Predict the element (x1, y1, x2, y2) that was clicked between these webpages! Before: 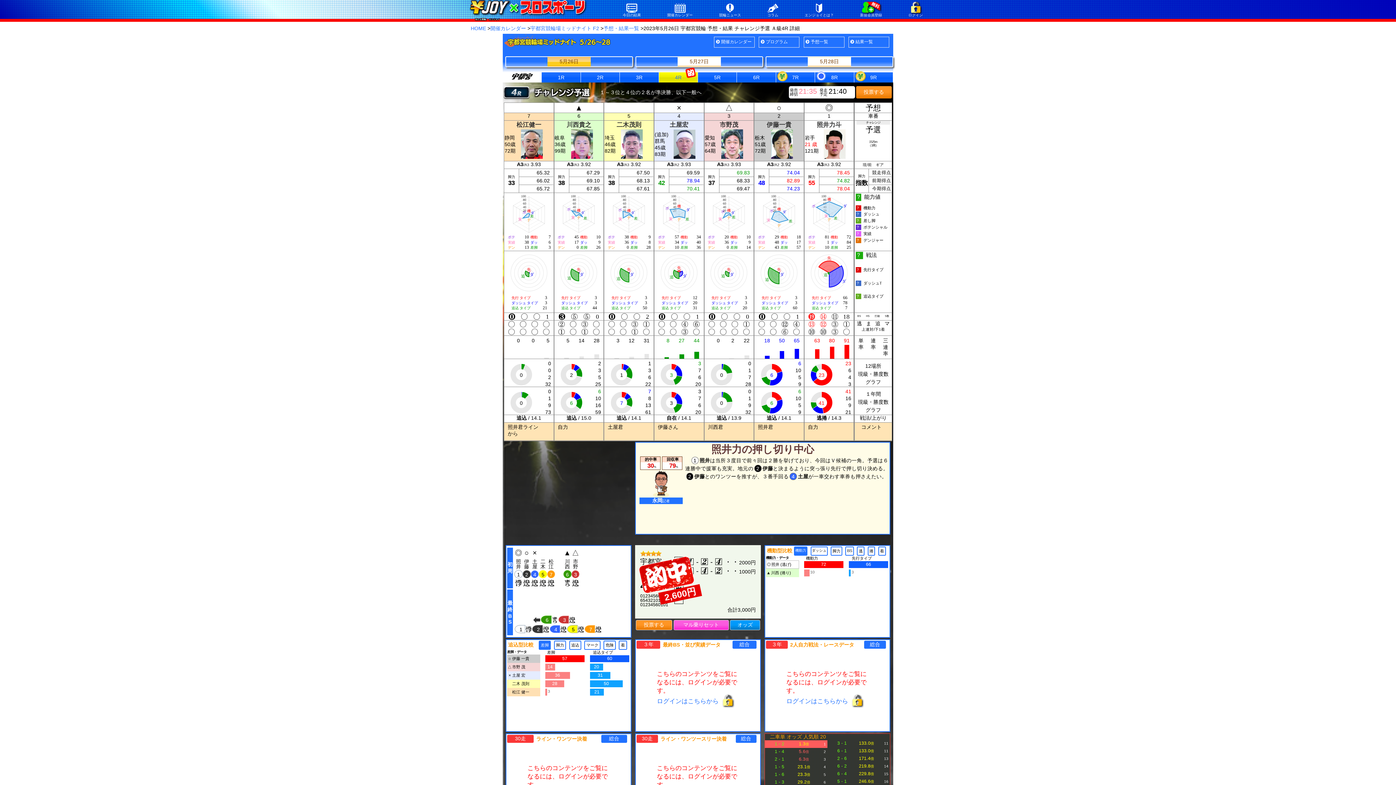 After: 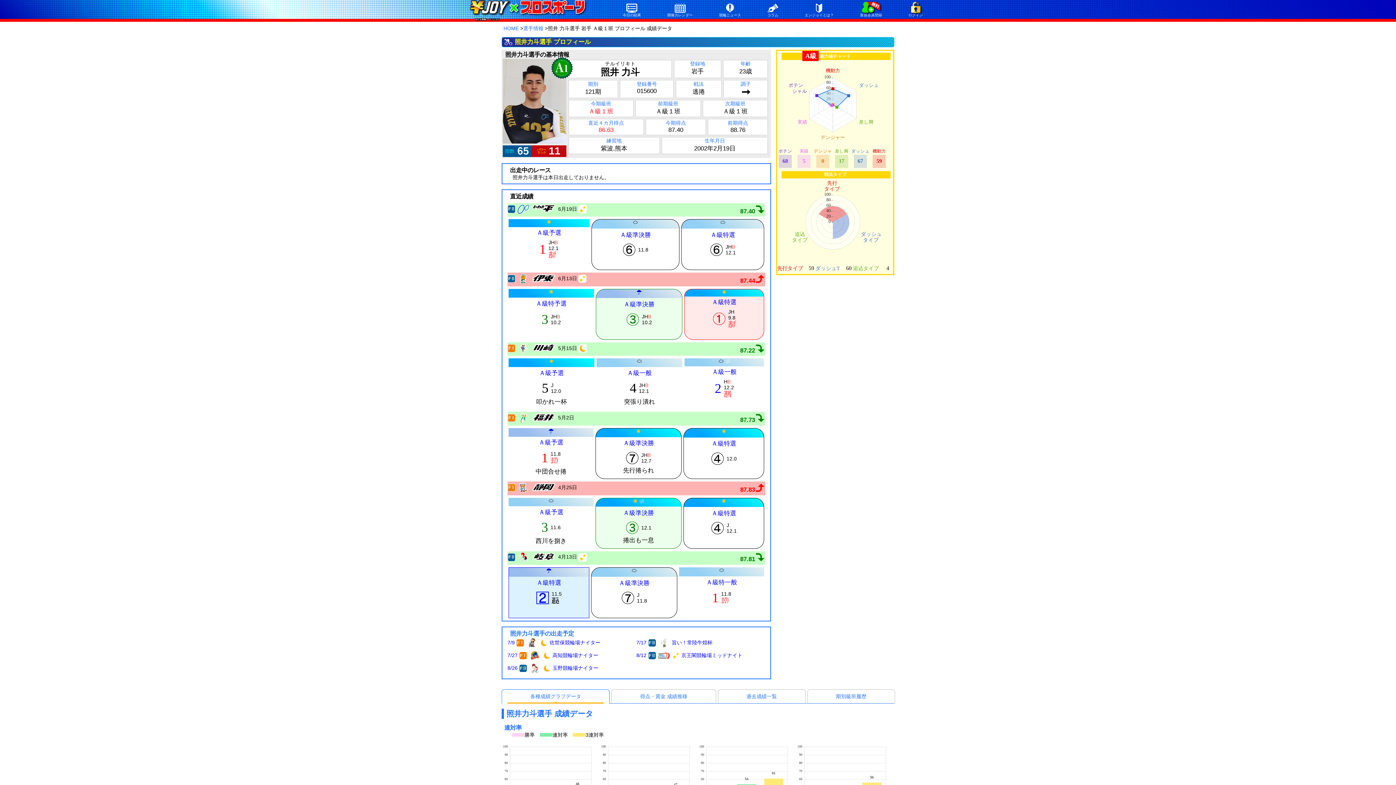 Action: label: 照井力斗 bbox: (816, 121, 841, 128)